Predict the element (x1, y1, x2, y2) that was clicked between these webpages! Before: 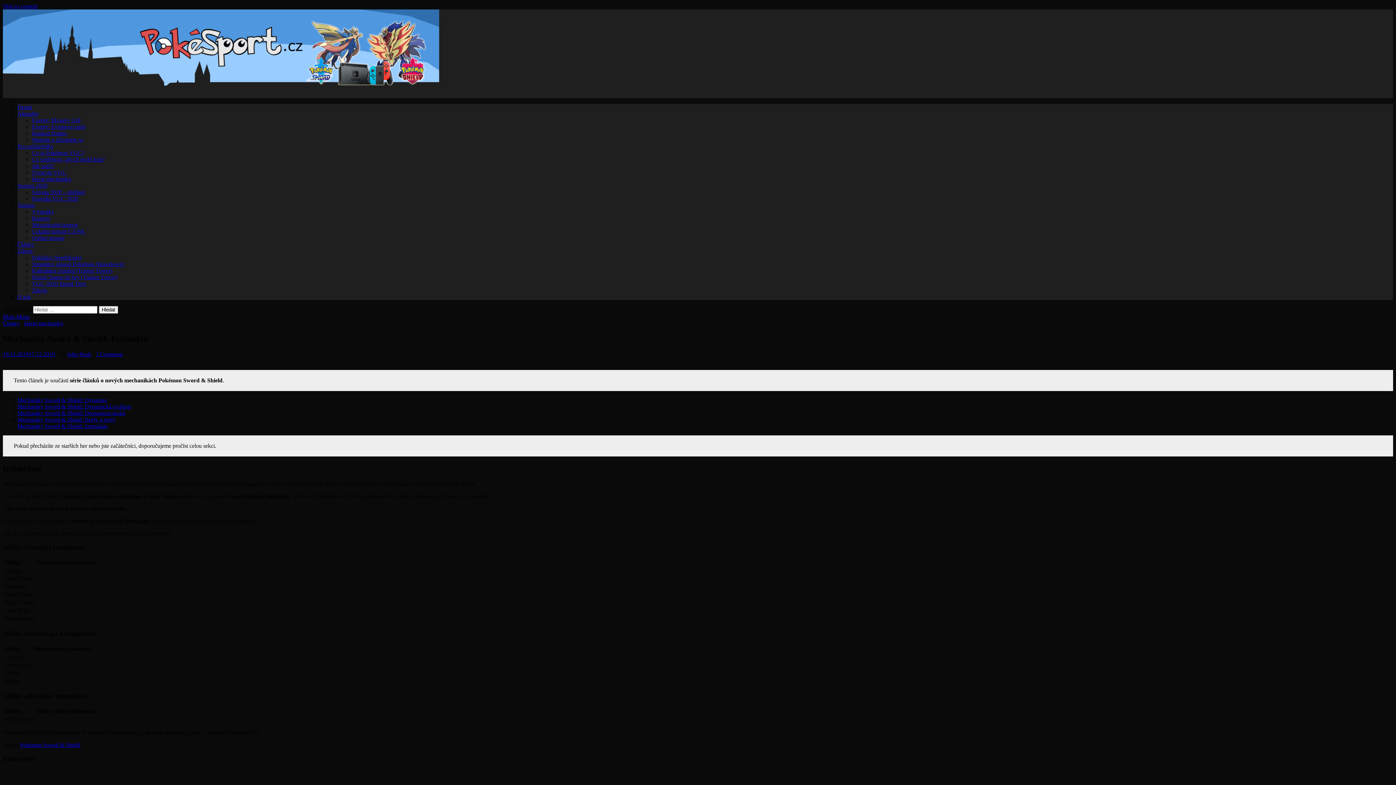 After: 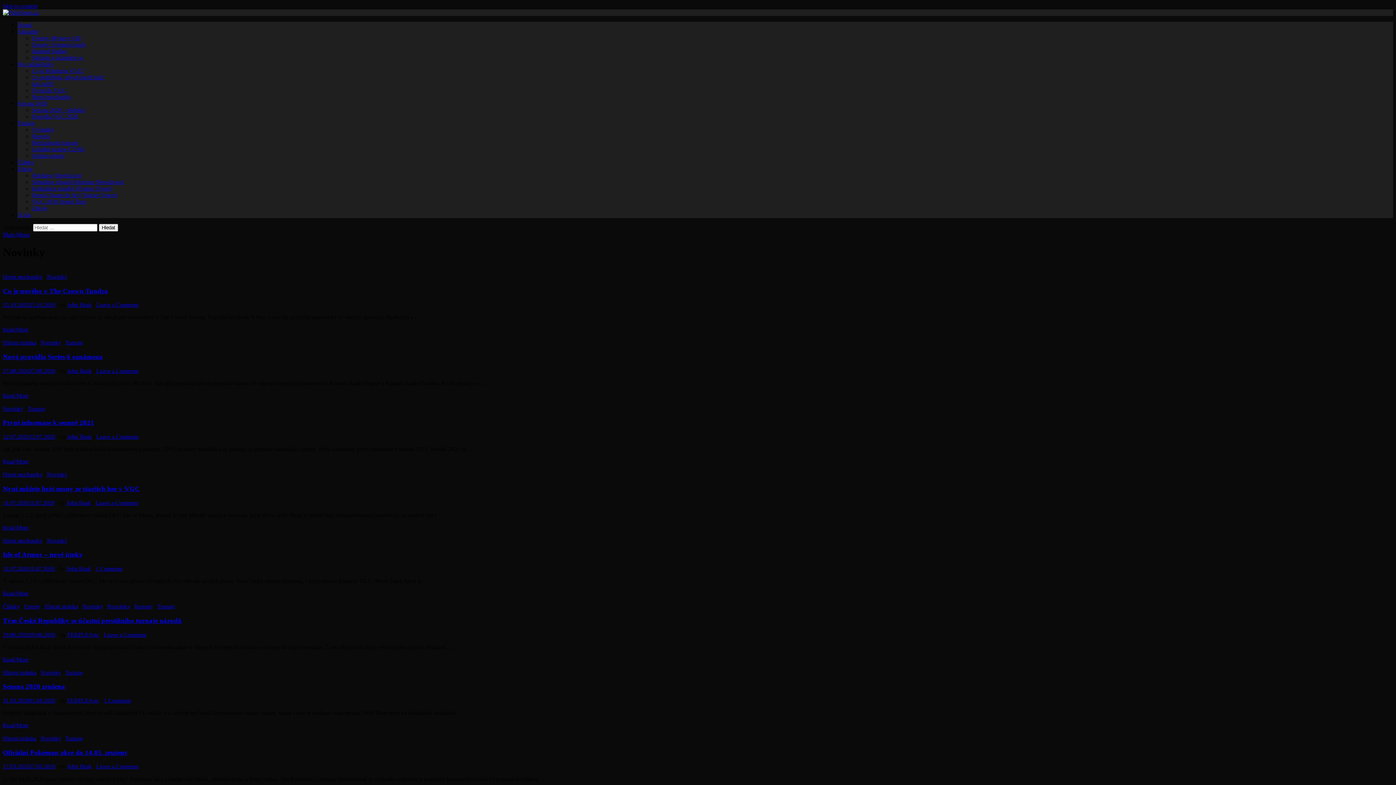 Action: label: Aktuality bbox: (17, 110, 38, 116)